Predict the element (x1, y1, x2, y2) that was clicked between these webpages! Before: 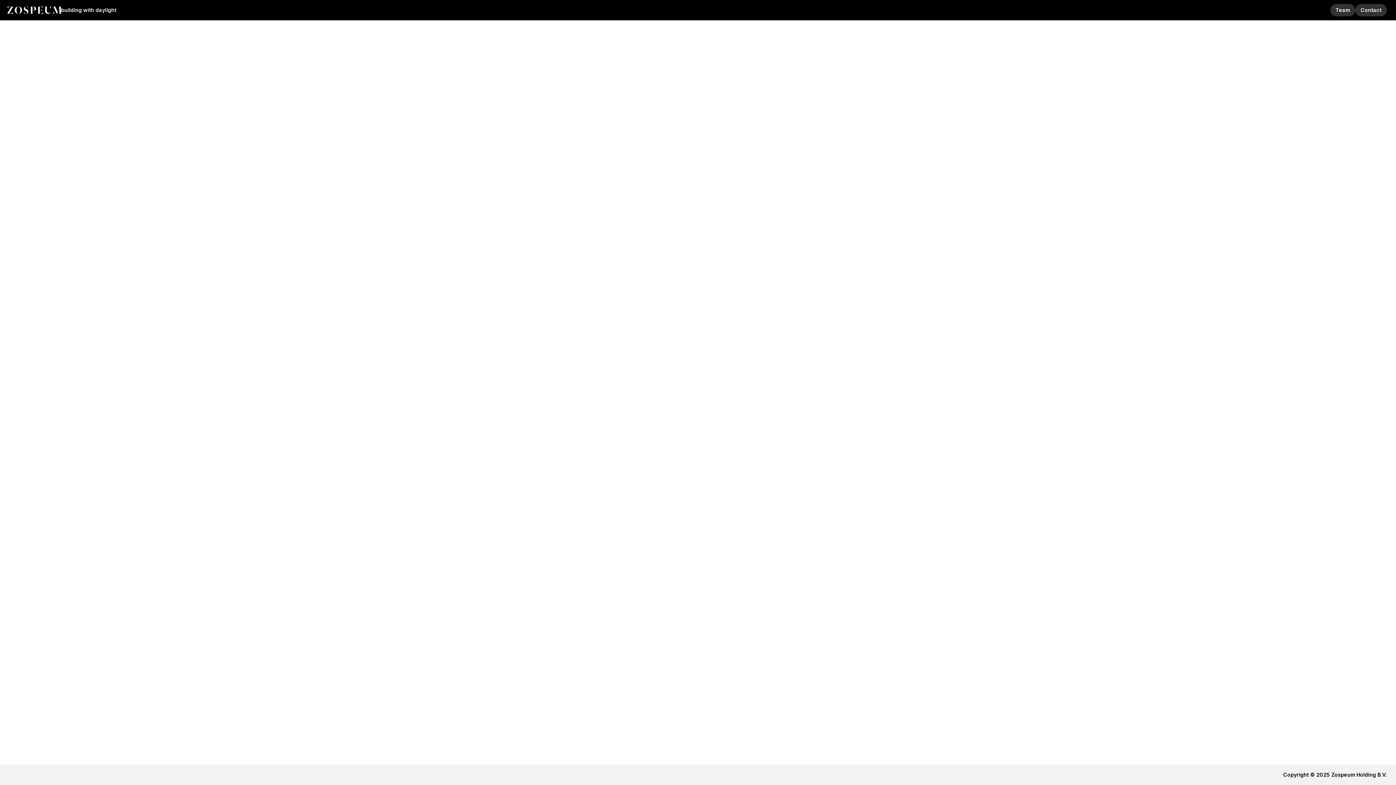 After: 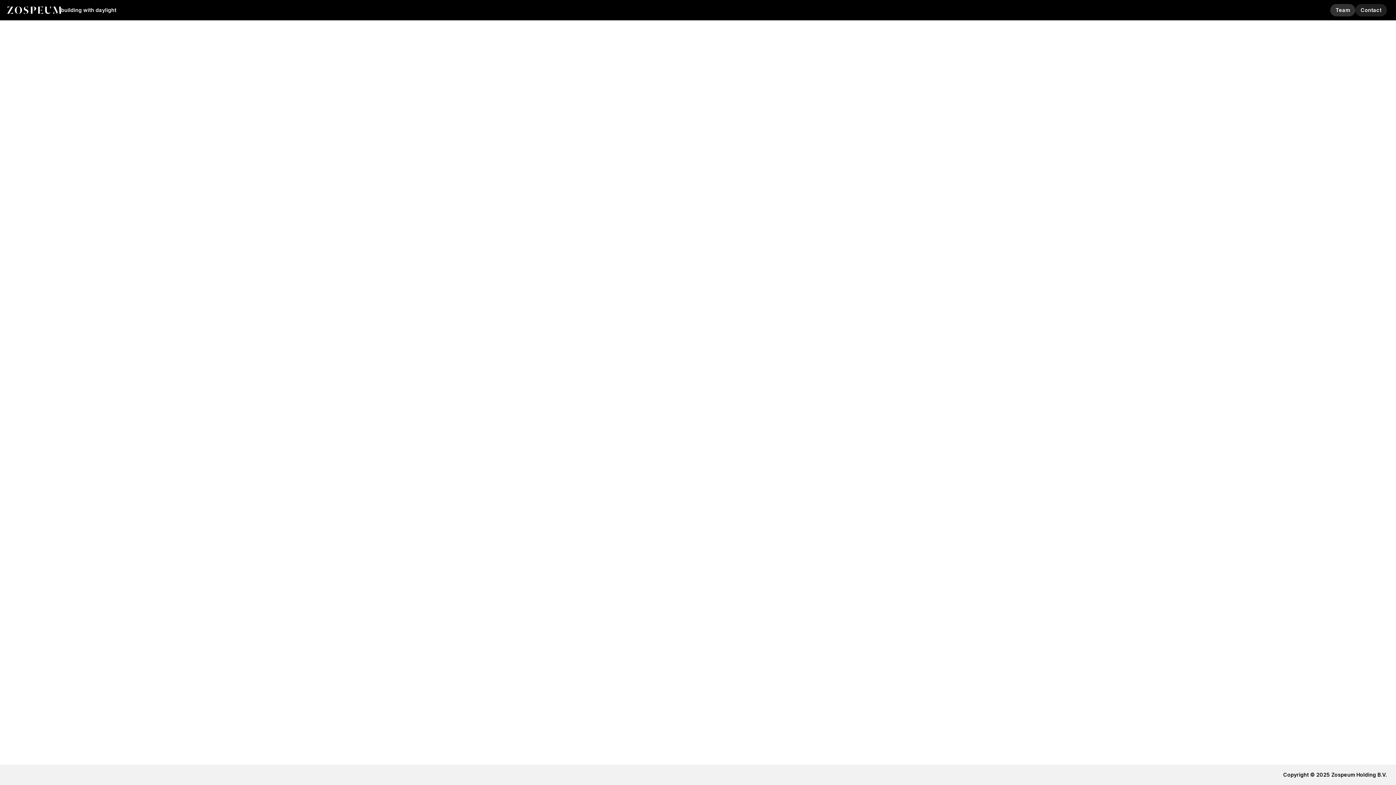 Action: label: Contact bbox: (1355, 4, 1387, 16)